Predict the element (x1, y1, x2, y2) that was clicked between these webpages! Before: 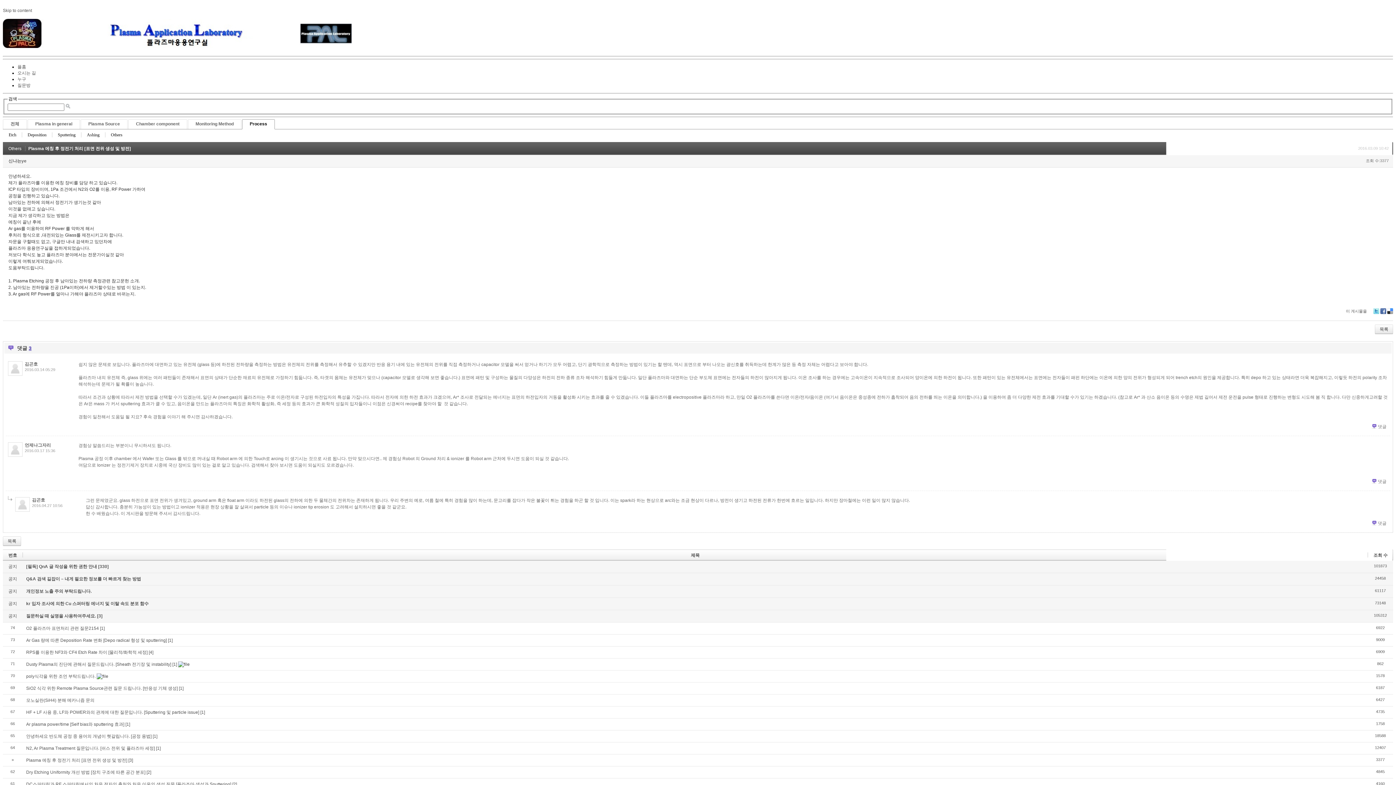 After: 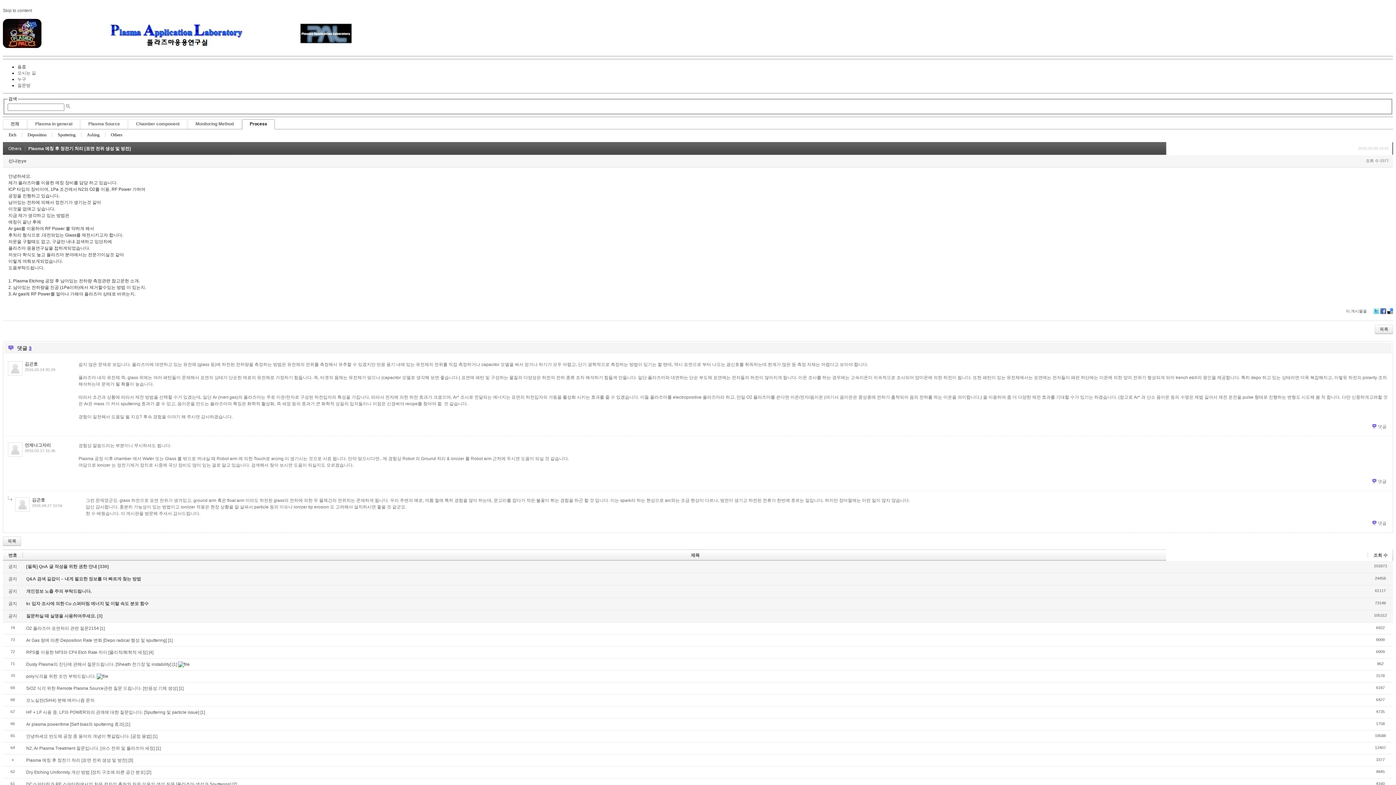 Action: bbox: (1373, 308, 1379, 314) label: Twitter